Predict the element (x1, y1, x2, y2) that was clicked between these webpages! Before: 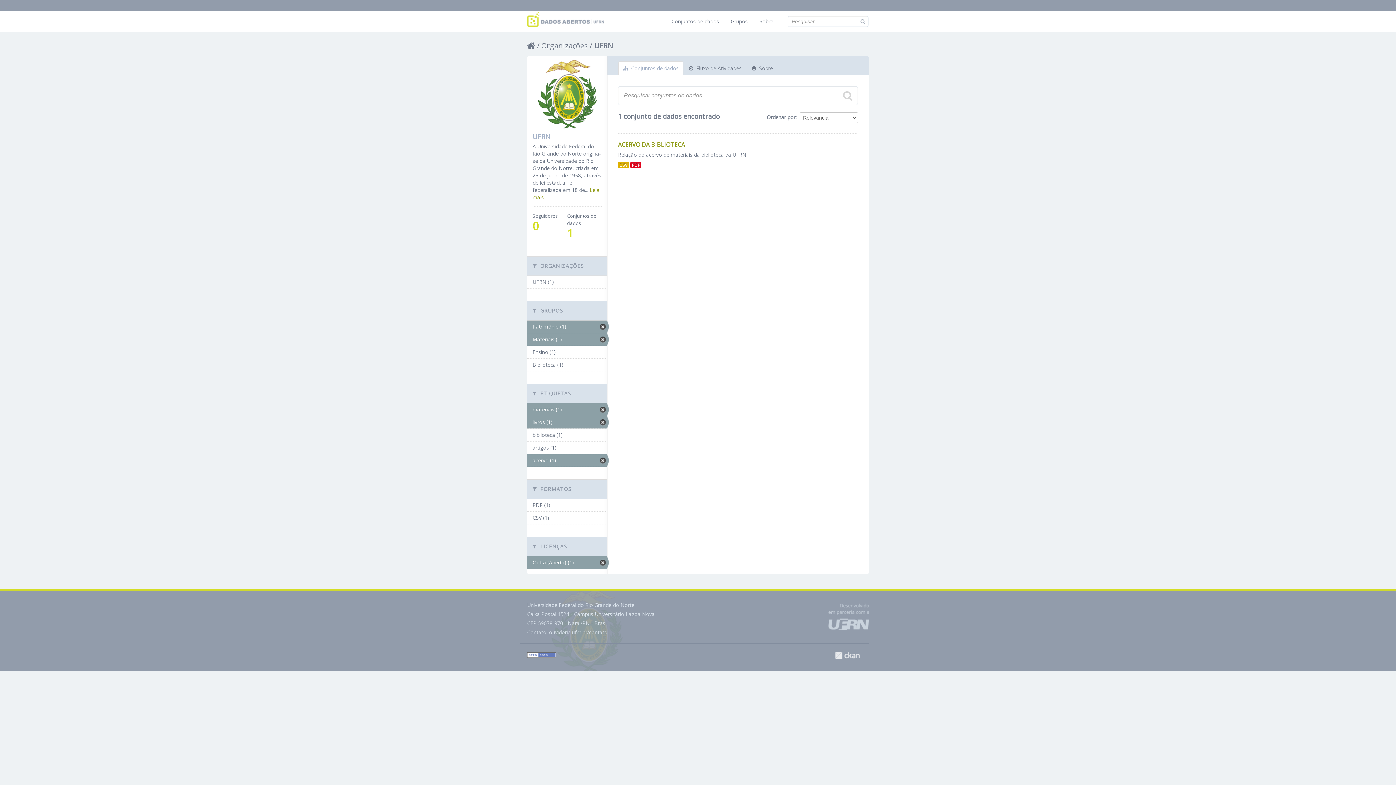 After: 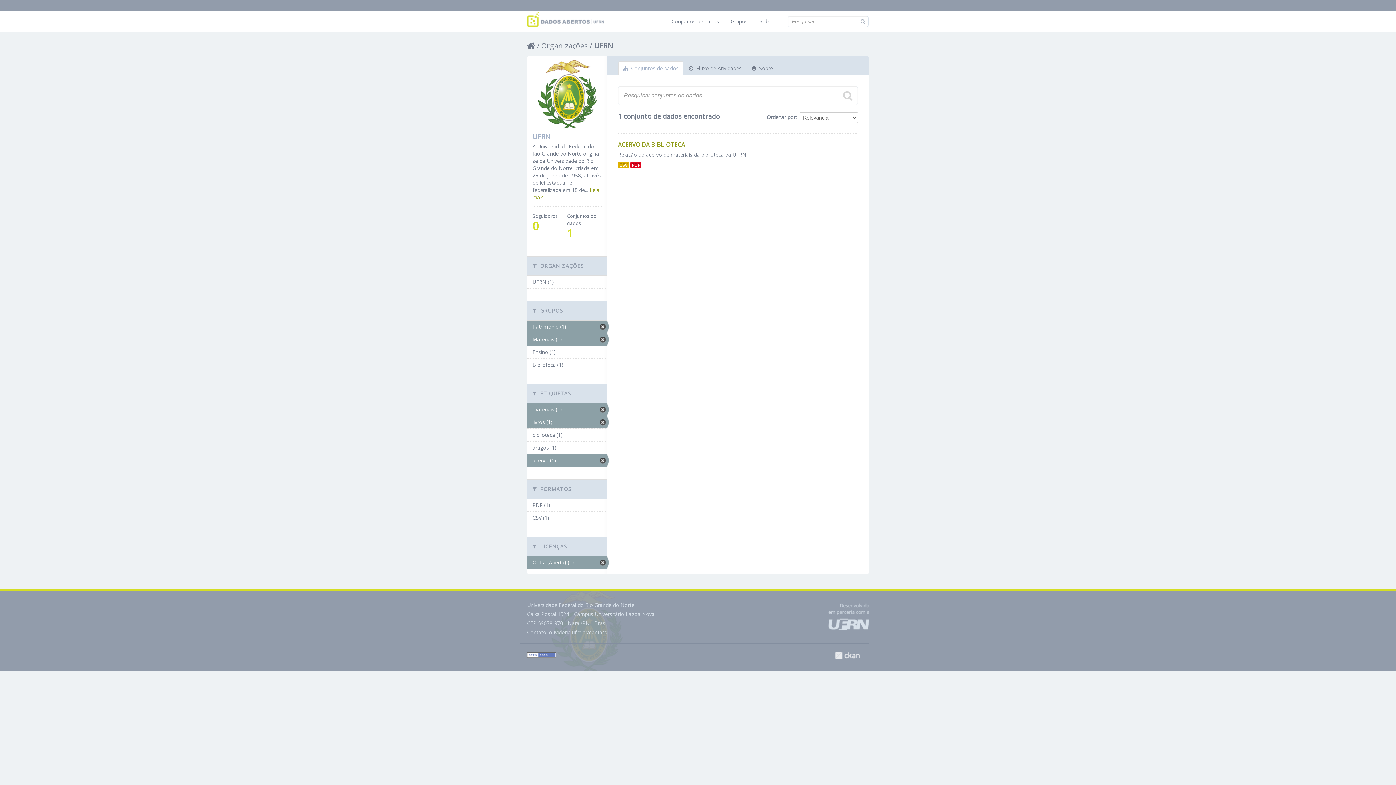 Action: bbox: (760, 603, 869, 630)